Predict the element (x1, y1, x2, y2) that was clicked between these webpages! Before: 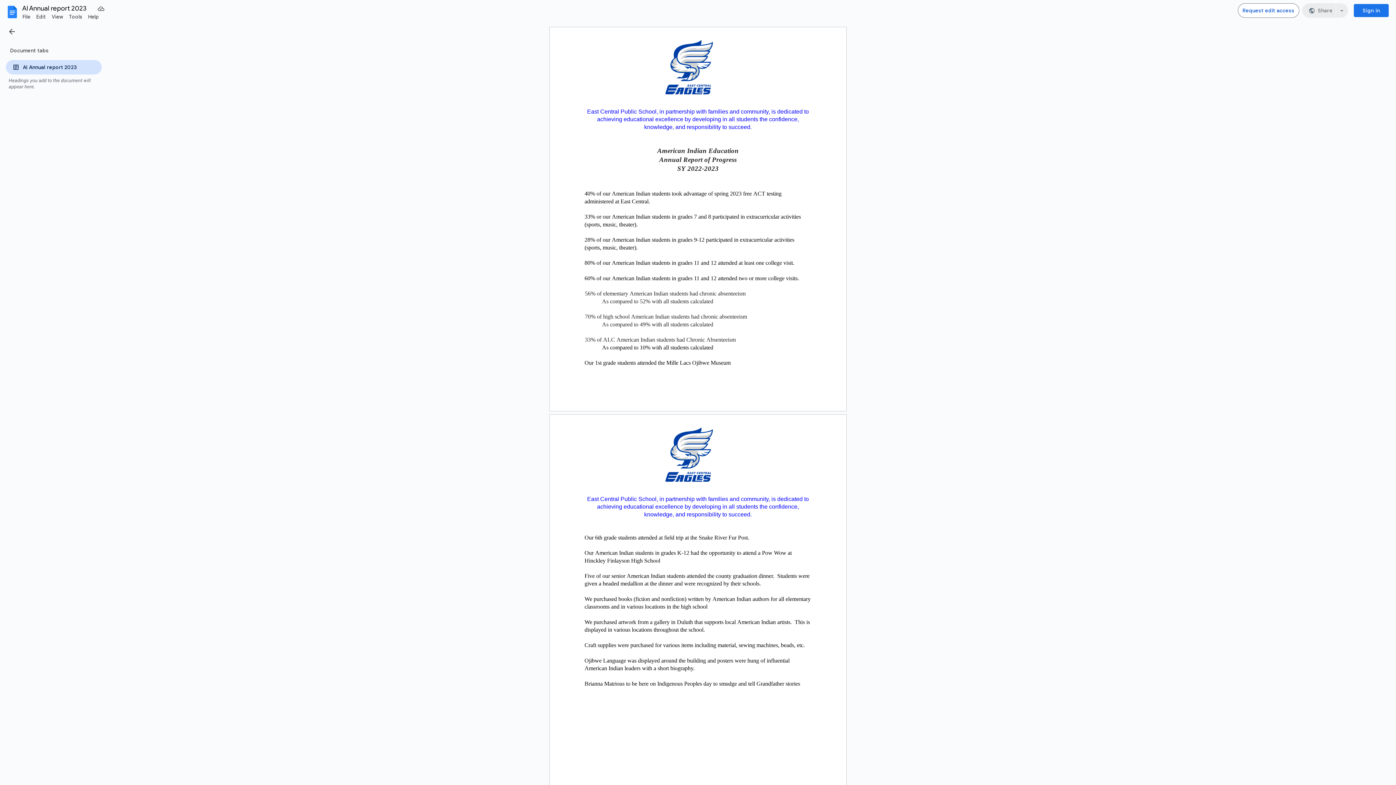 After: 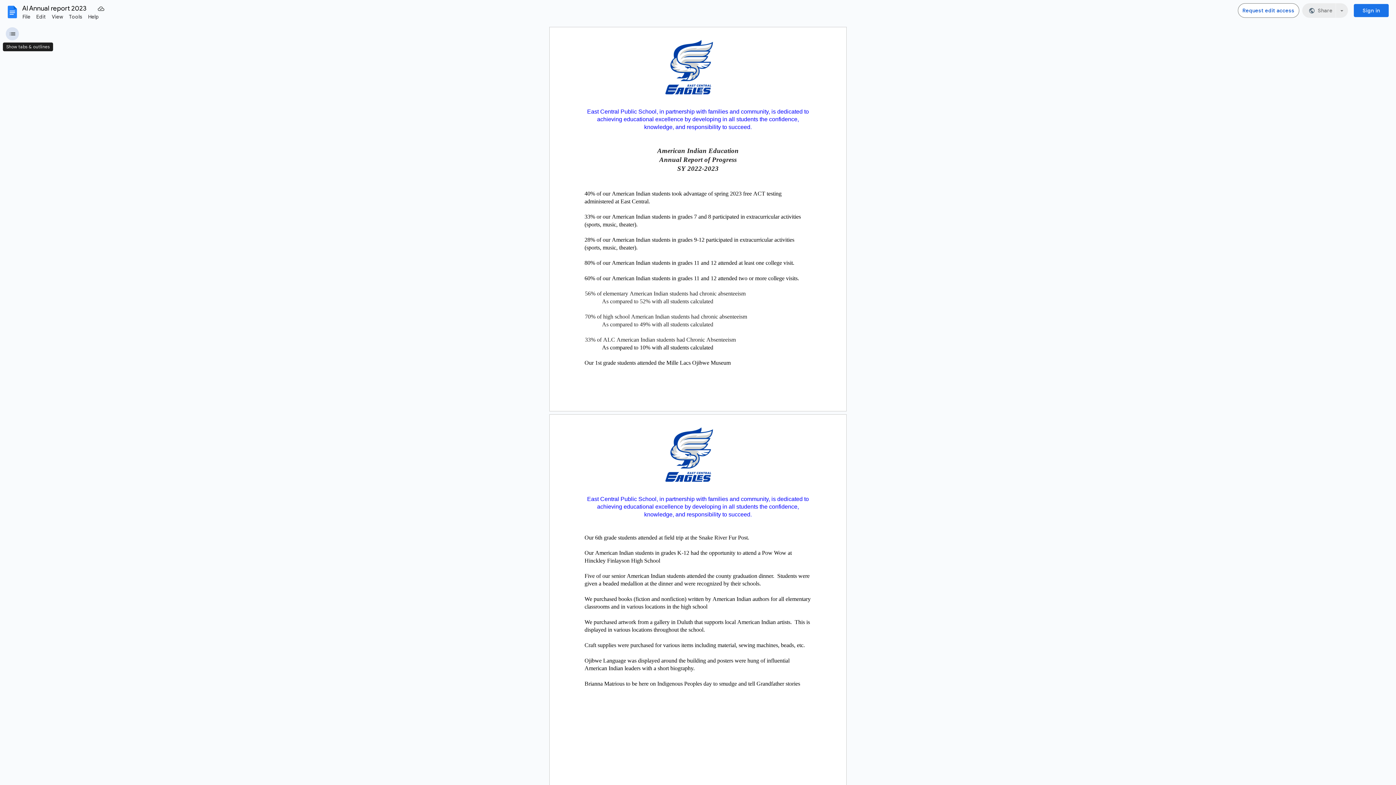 Action: label: Hide tabs & outlines bbox: (0, 24, 21, 38)